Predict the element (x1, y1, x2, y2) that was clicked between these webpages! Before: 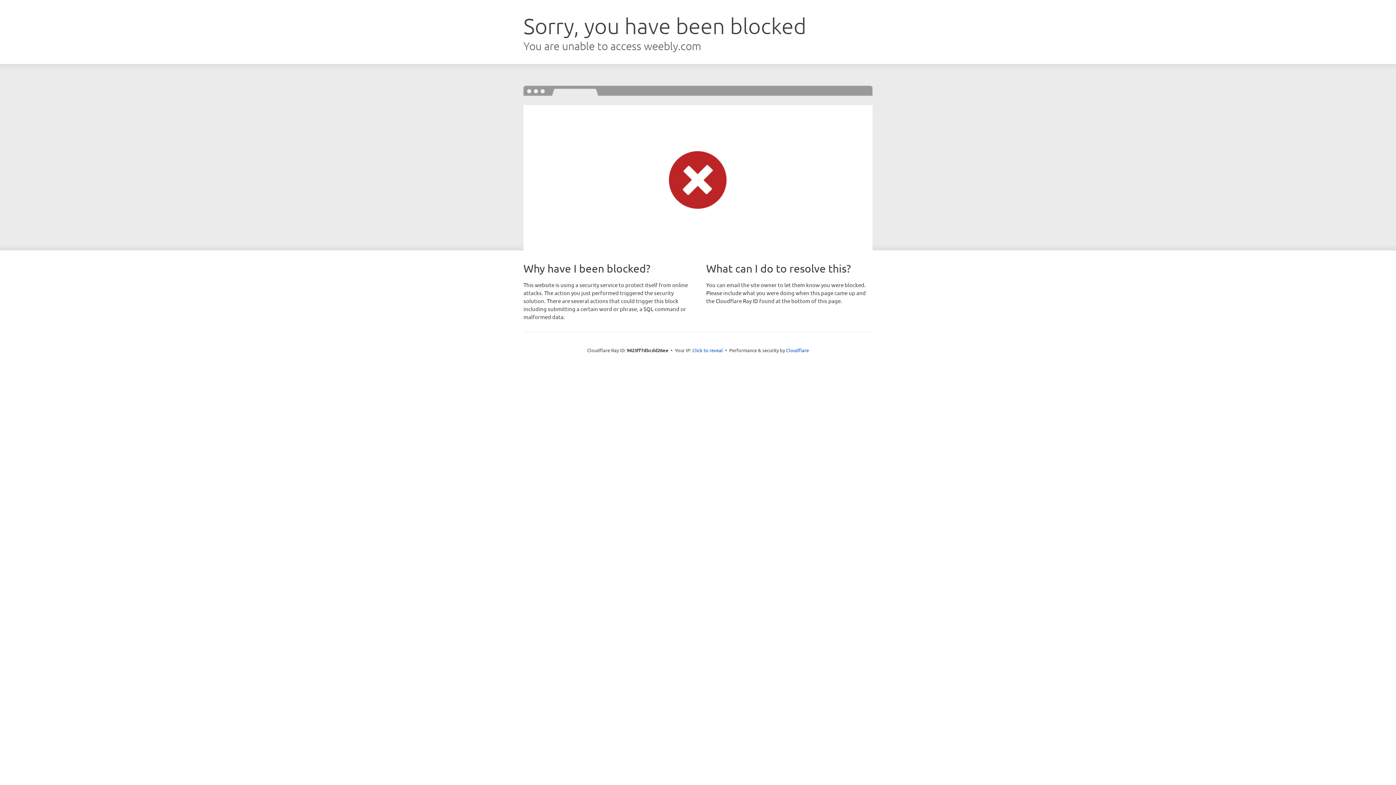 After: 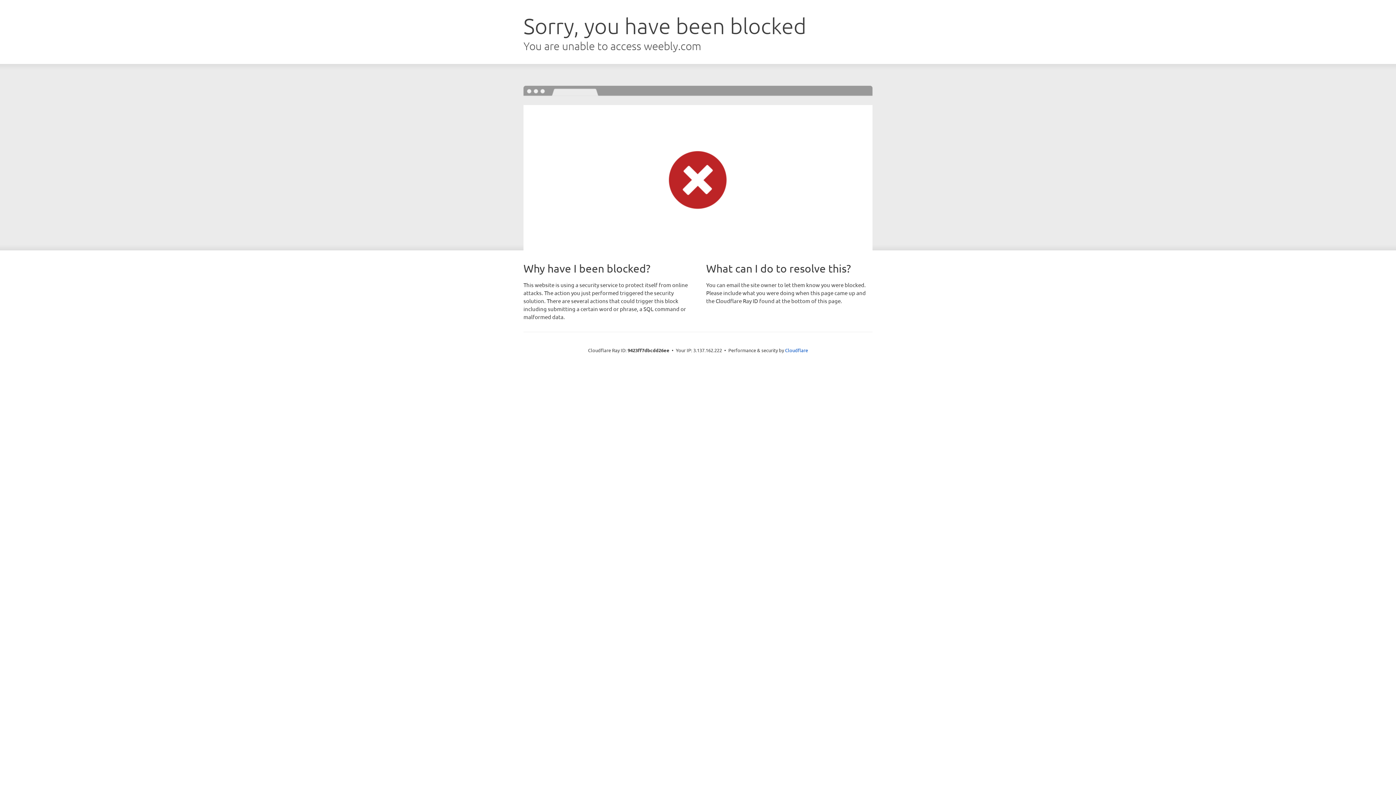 Action: label: Click to reveal bbox: (692, 346, 723, 353)